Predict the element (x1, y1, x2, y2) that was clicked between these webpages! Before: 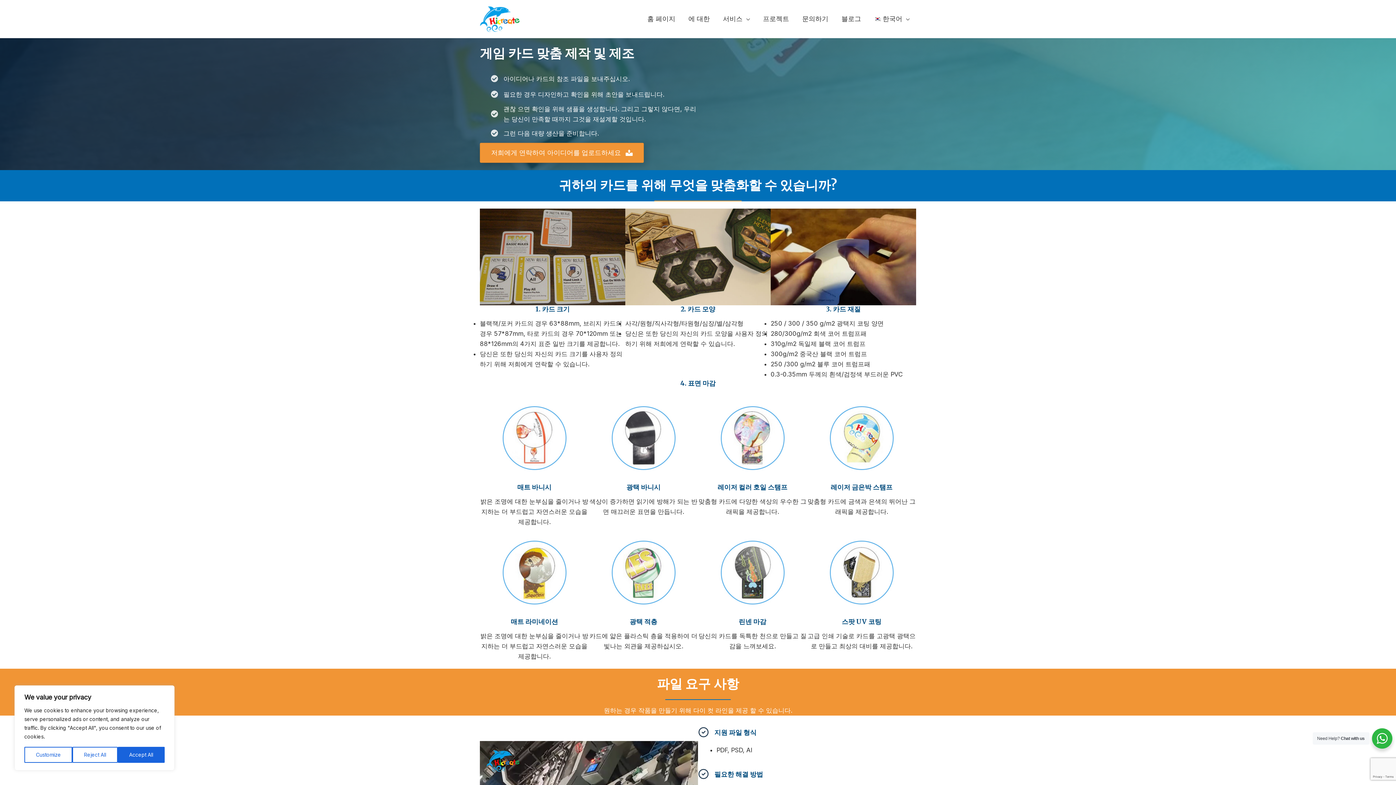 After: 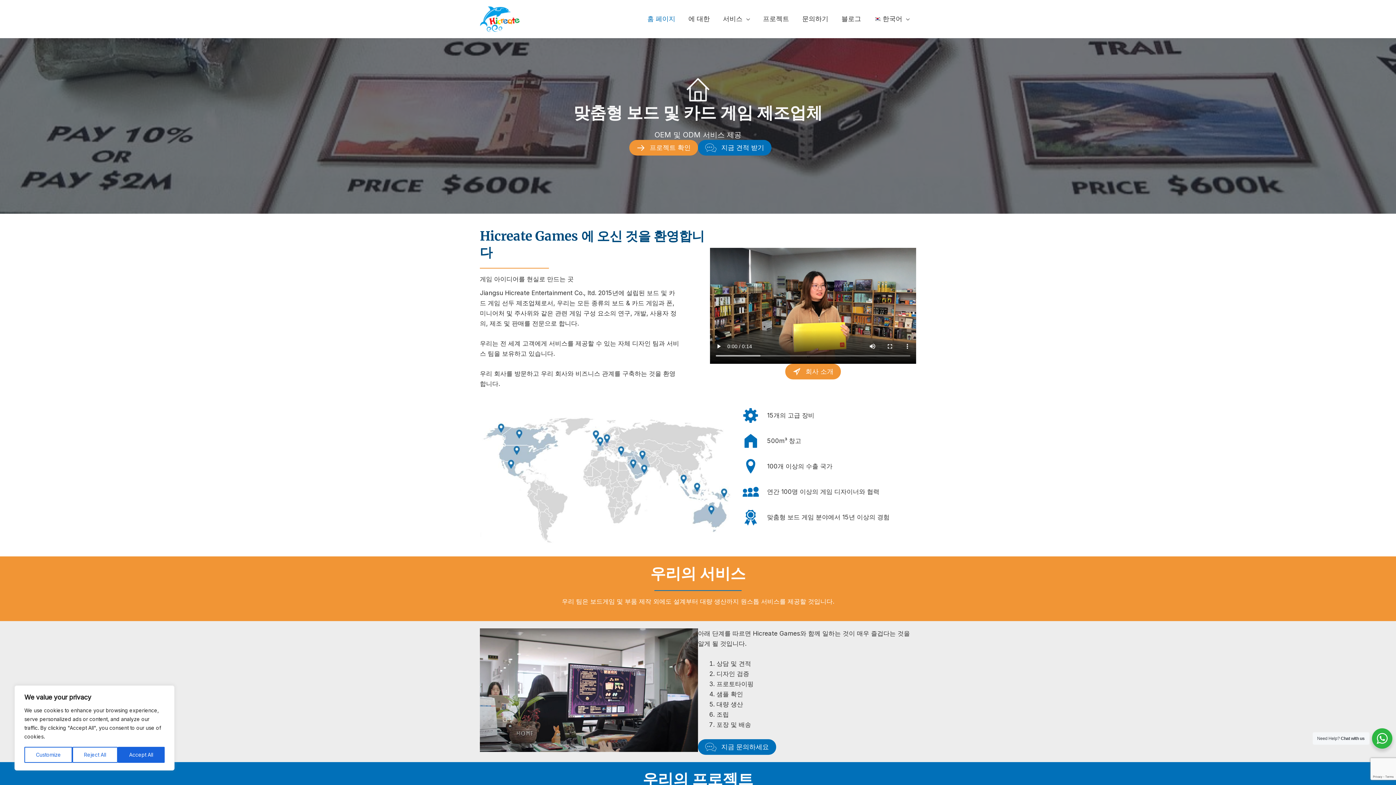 Action: bbox: (640, 6, 682, 31) label: 홈 페이지